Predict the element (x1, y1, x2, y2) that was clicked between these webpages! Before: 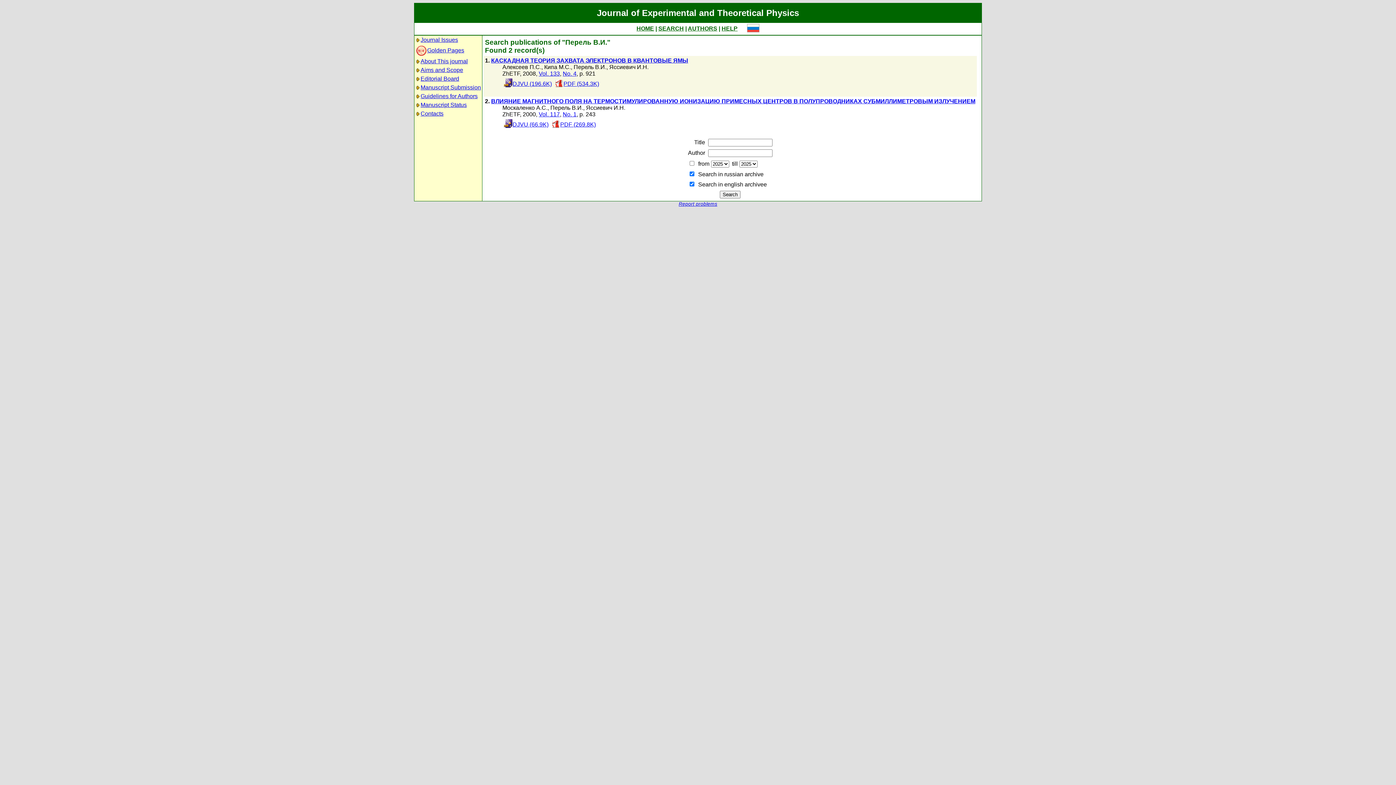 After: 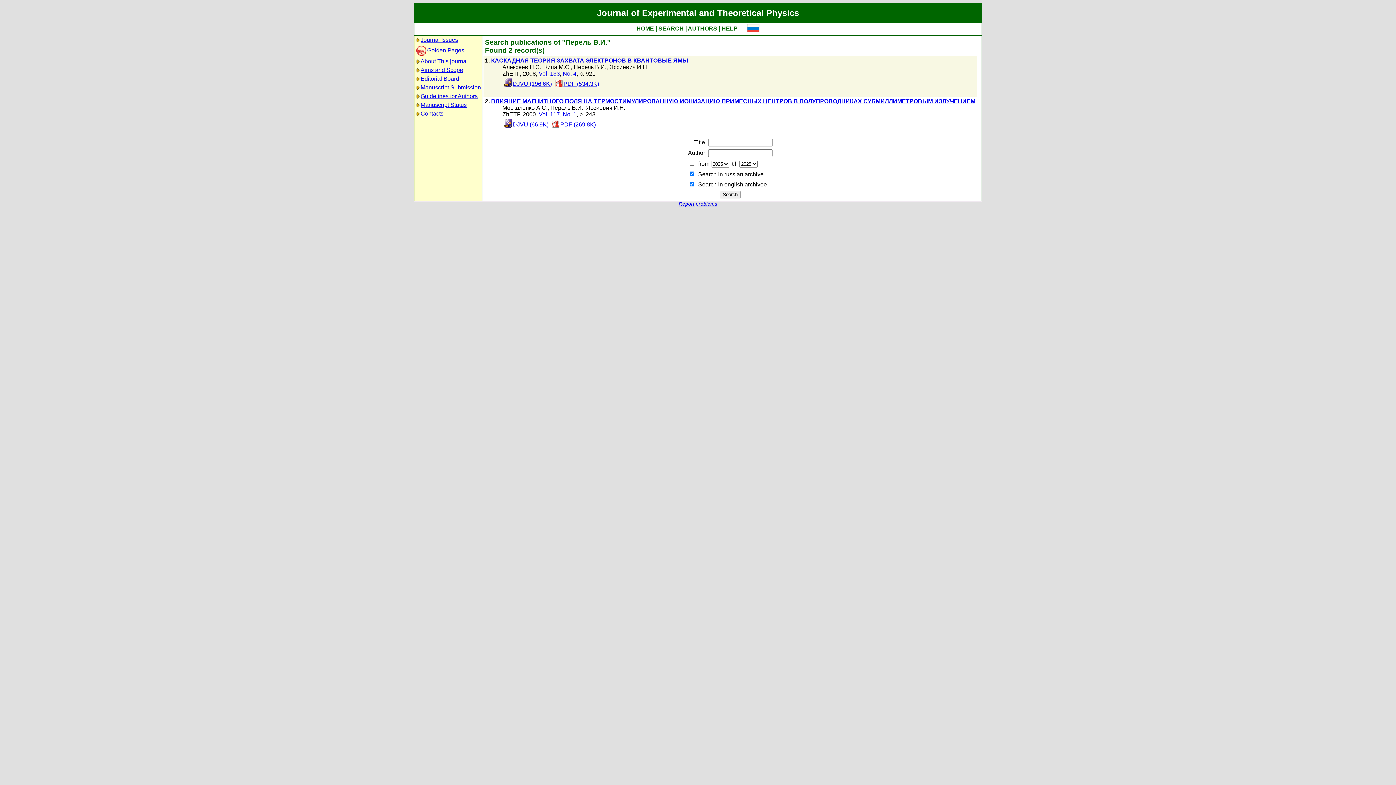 Action: bbox: (551, 121, 596, 127) label: PDF (269.8K)